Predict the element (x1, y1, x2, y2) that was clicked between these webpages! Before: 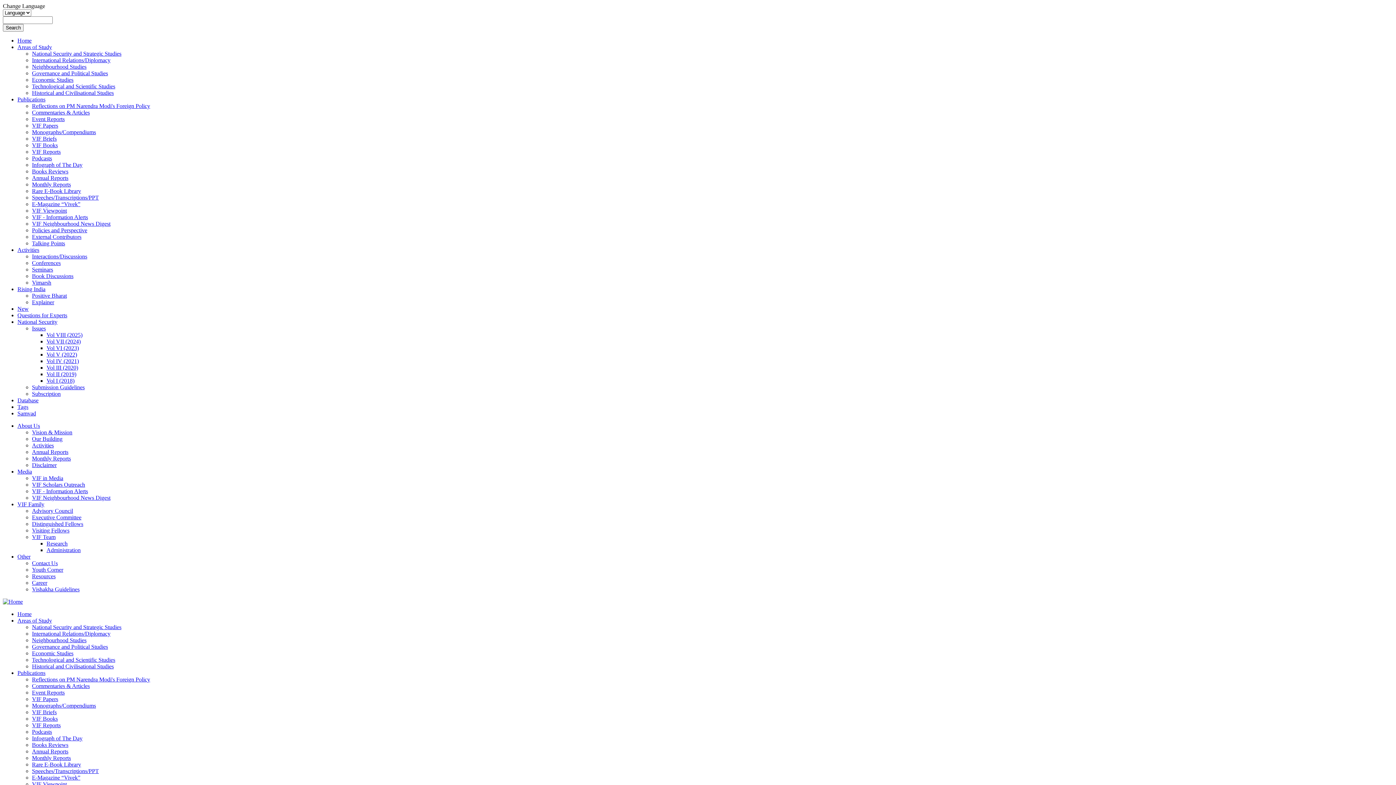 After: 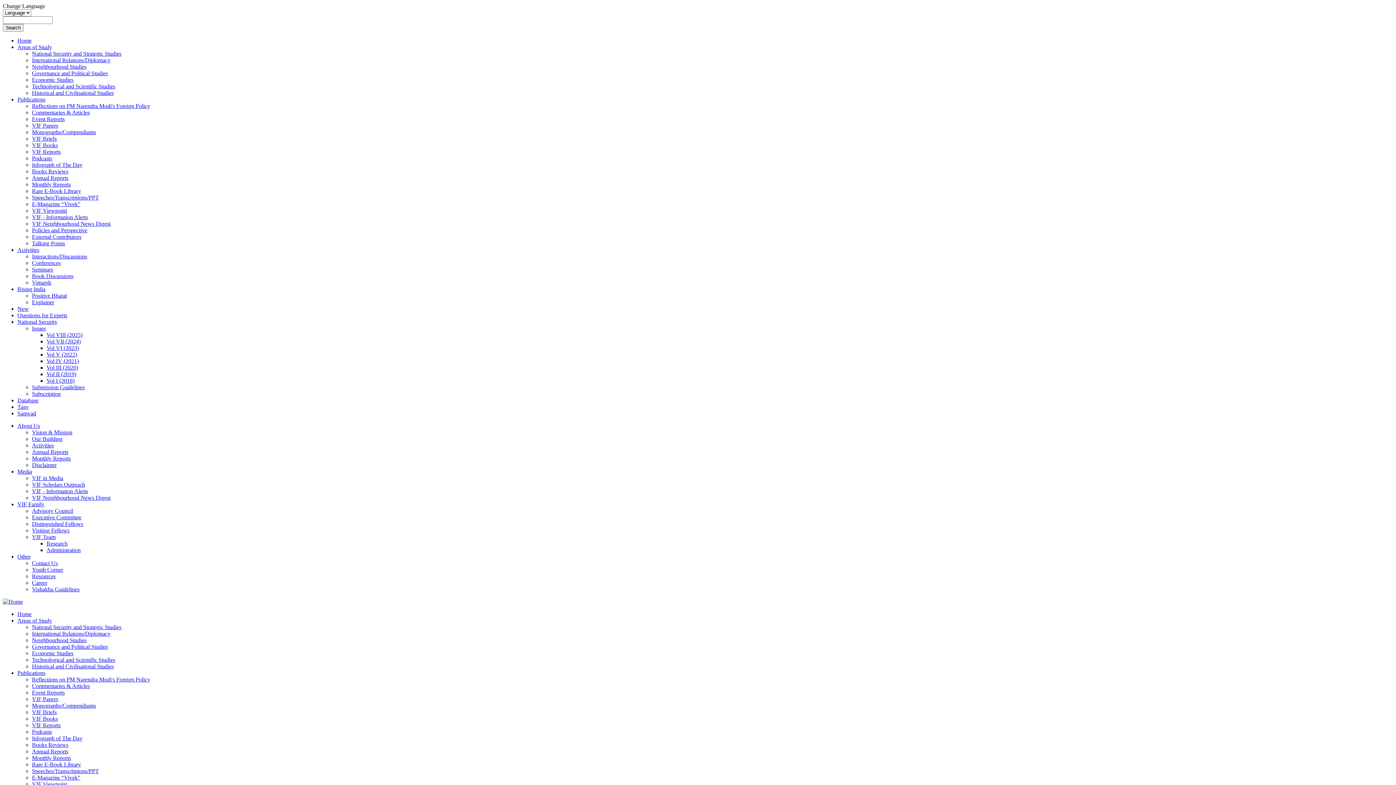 Action: label: Reflections on PM Narendra Modi's Foreign Policy bbox: (32, 102, 150, 109)